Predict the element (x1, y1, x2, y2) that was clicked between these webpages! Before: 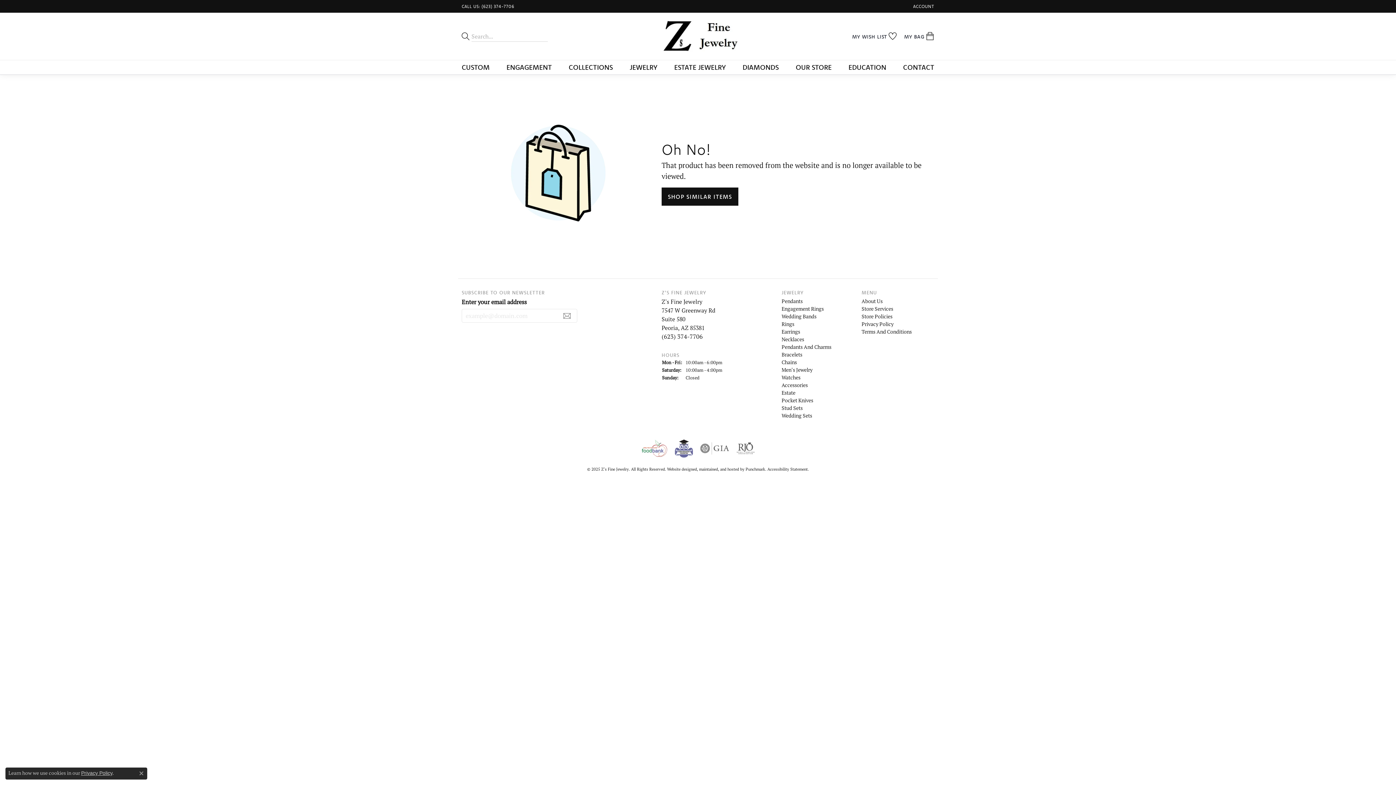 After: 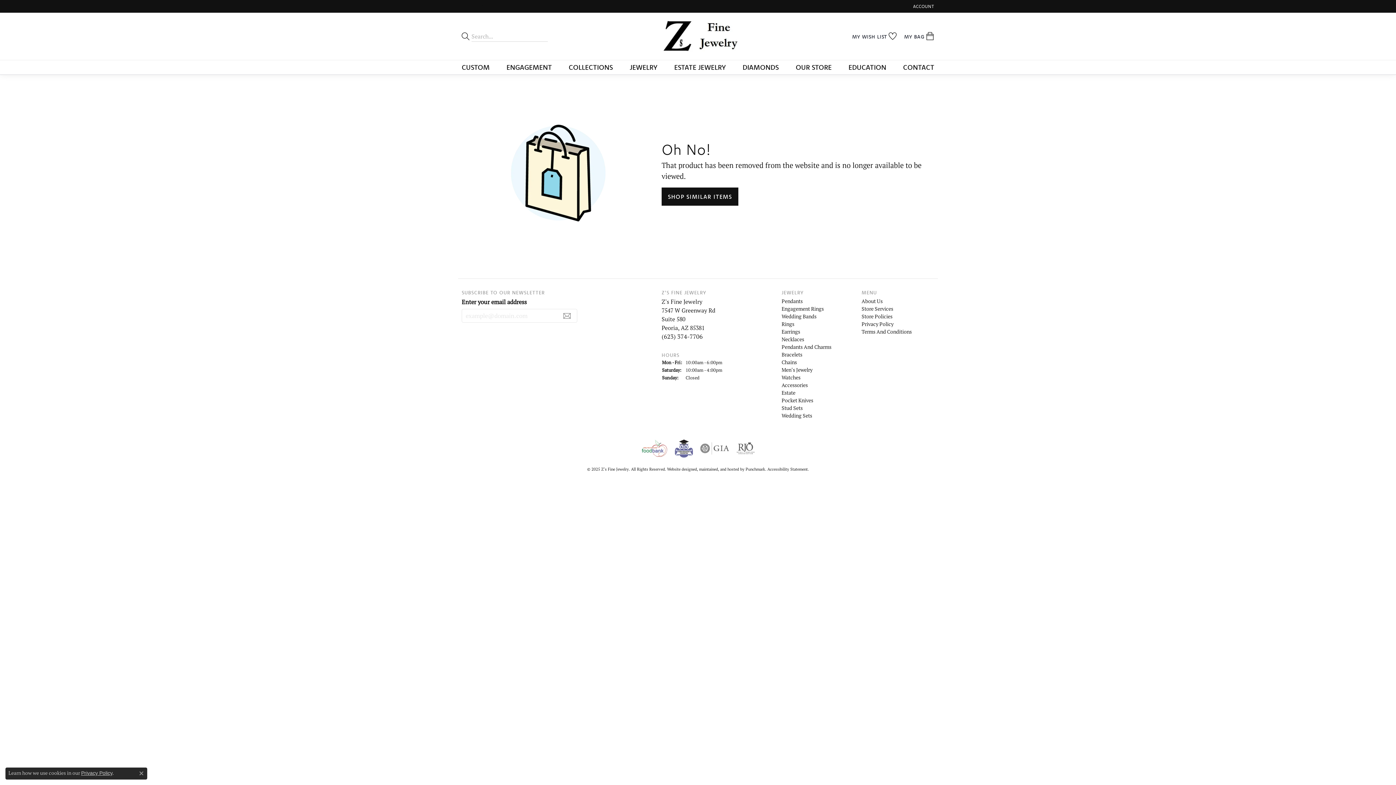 Action: label: CALL US: (623) 374-7706 bbox: (461, 0, 514, 12)